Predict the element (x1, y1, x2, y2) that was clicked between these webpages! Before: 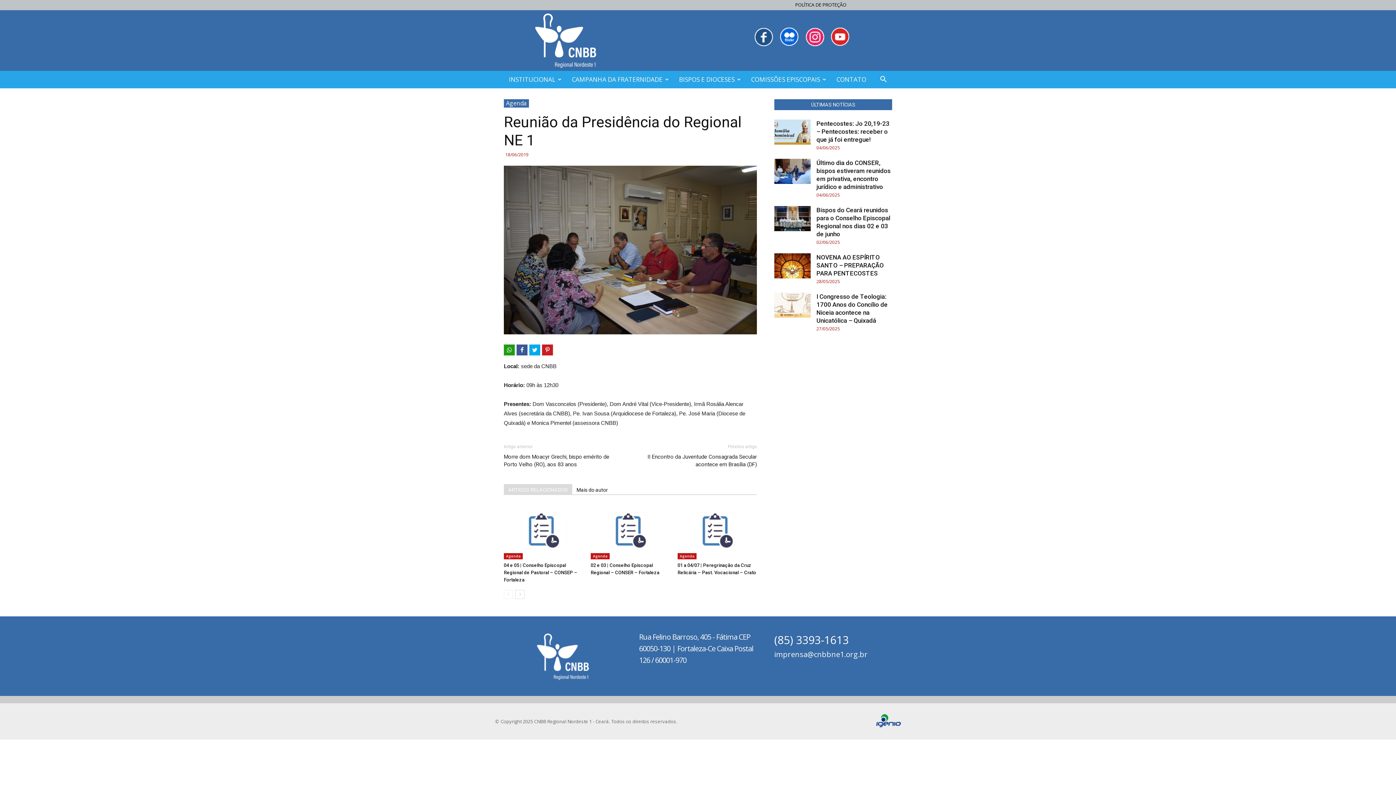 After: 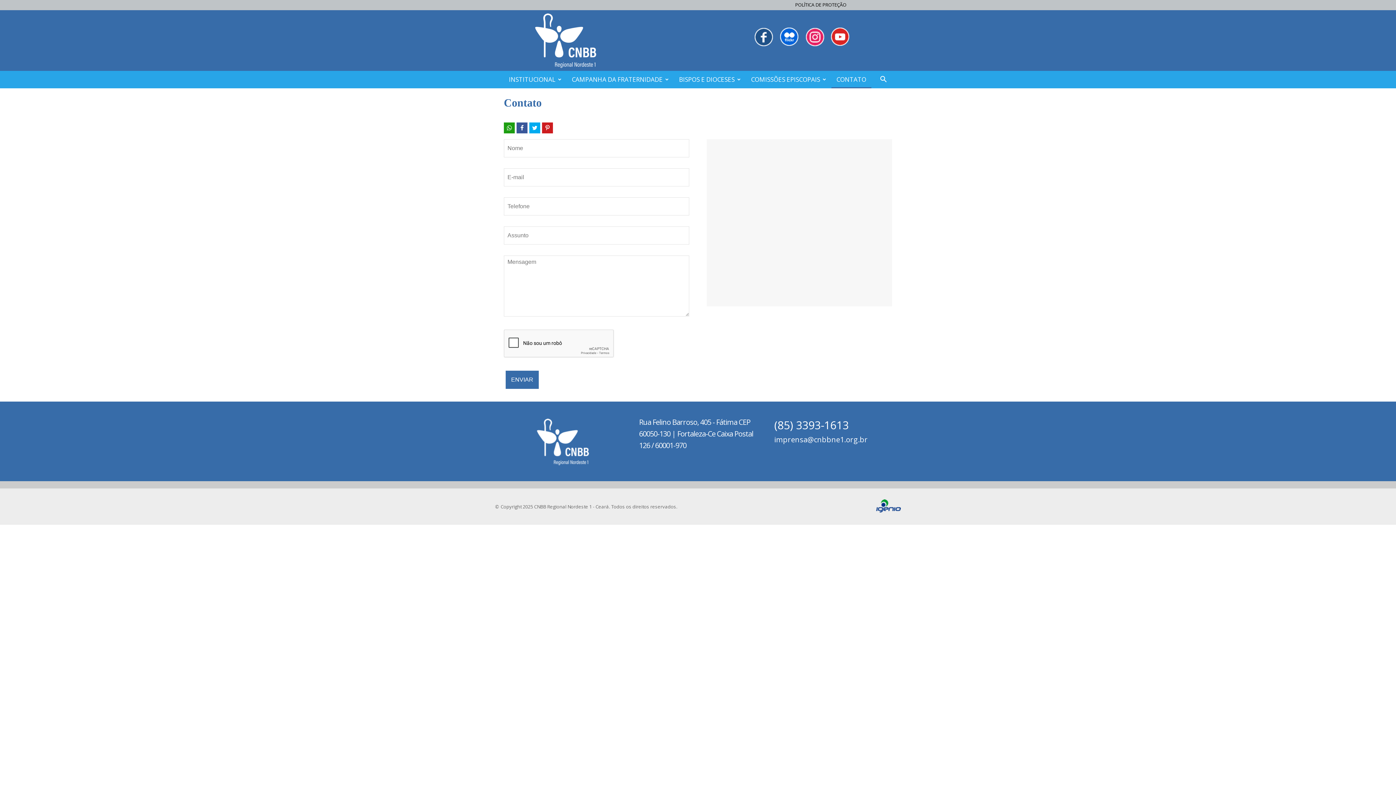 Action: label: CONTATO bbox: (831, 70, 871, 88)